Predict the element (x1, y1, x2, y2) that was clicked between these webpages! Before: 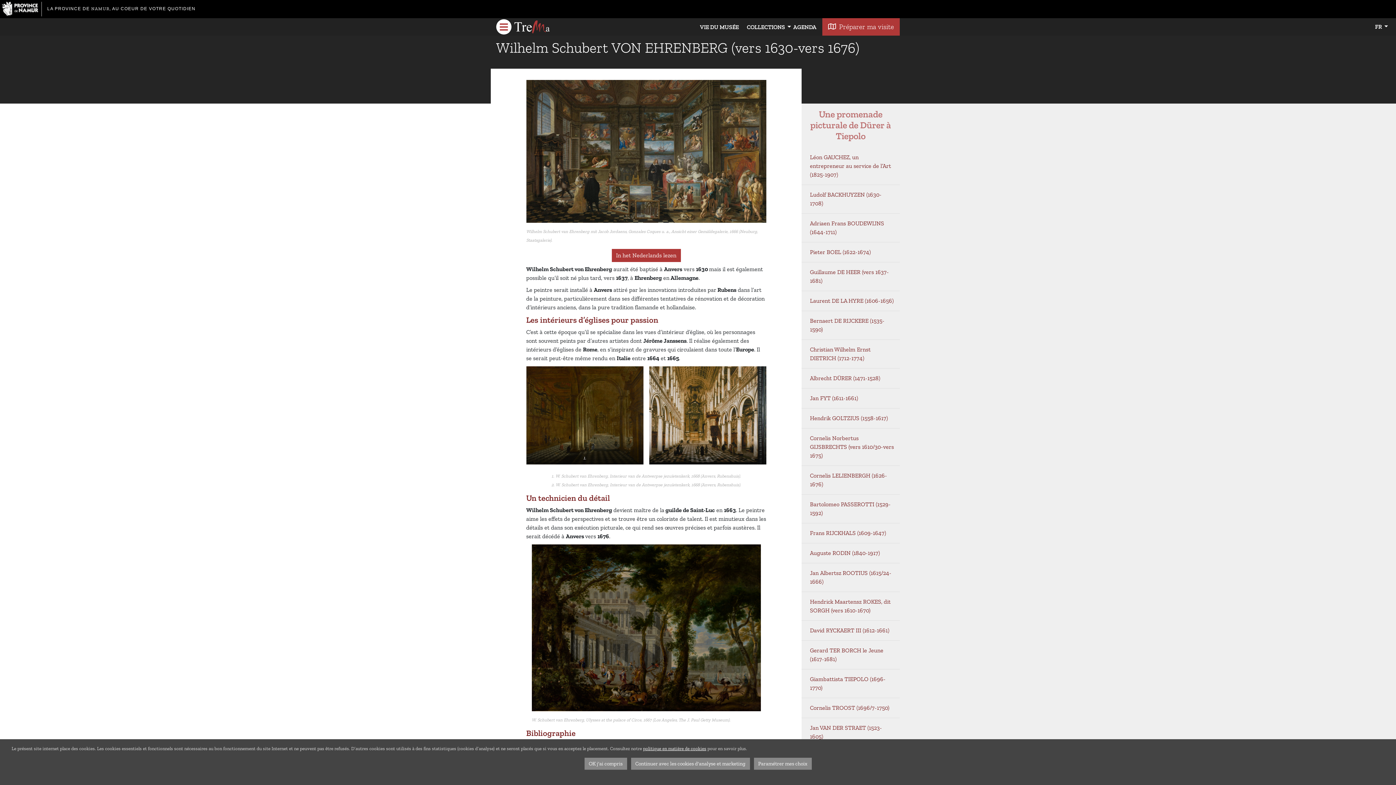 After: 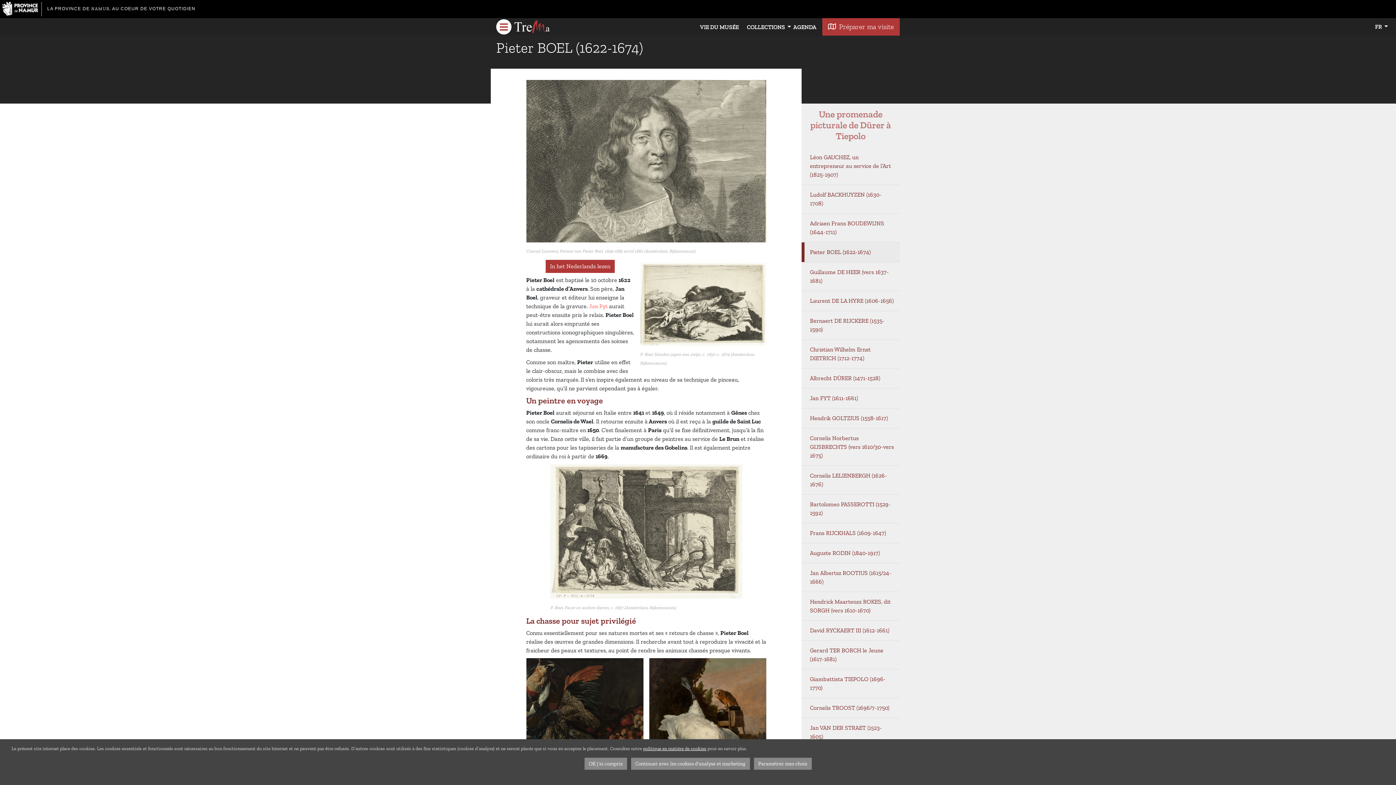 Action: bbox: (801, 242, 900, 262) label: Pieter BOEL (1622-1674)